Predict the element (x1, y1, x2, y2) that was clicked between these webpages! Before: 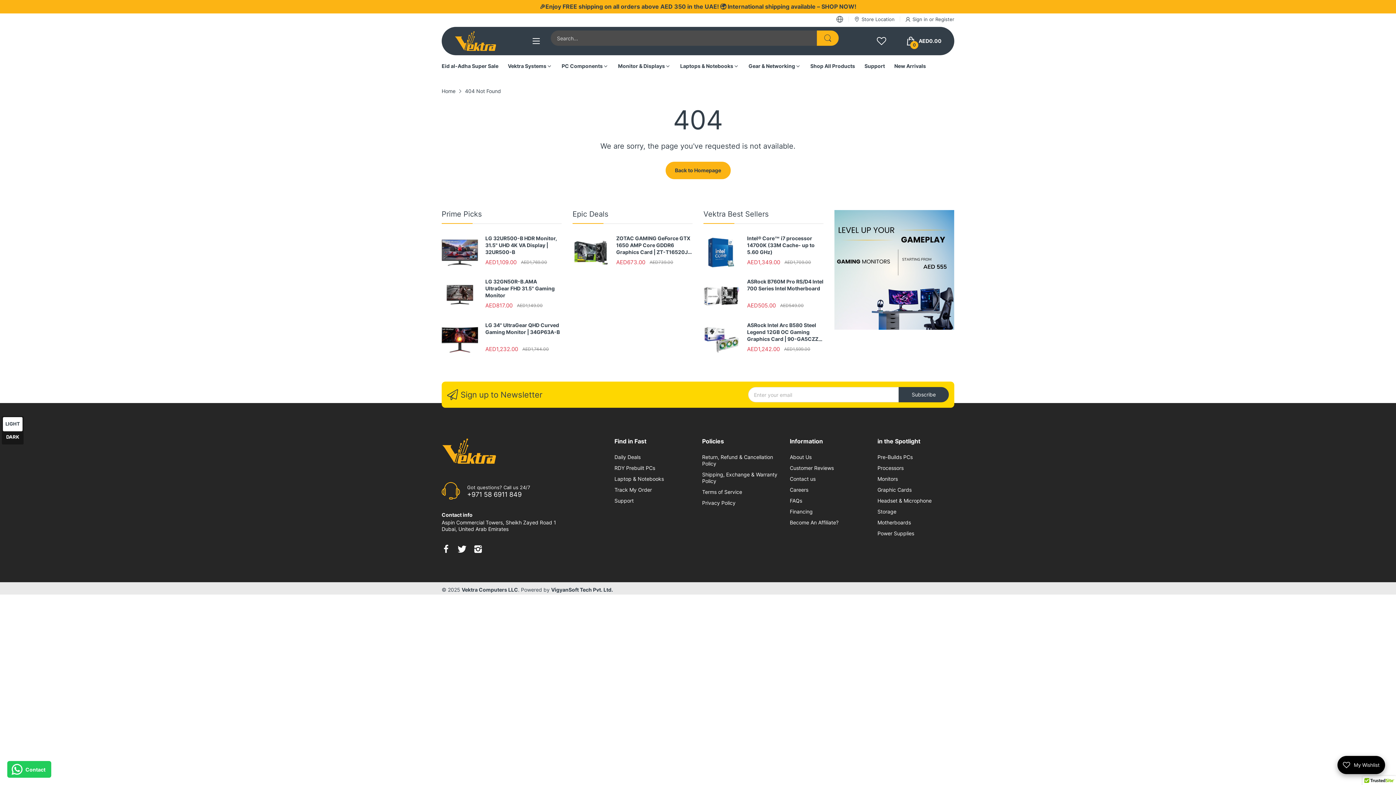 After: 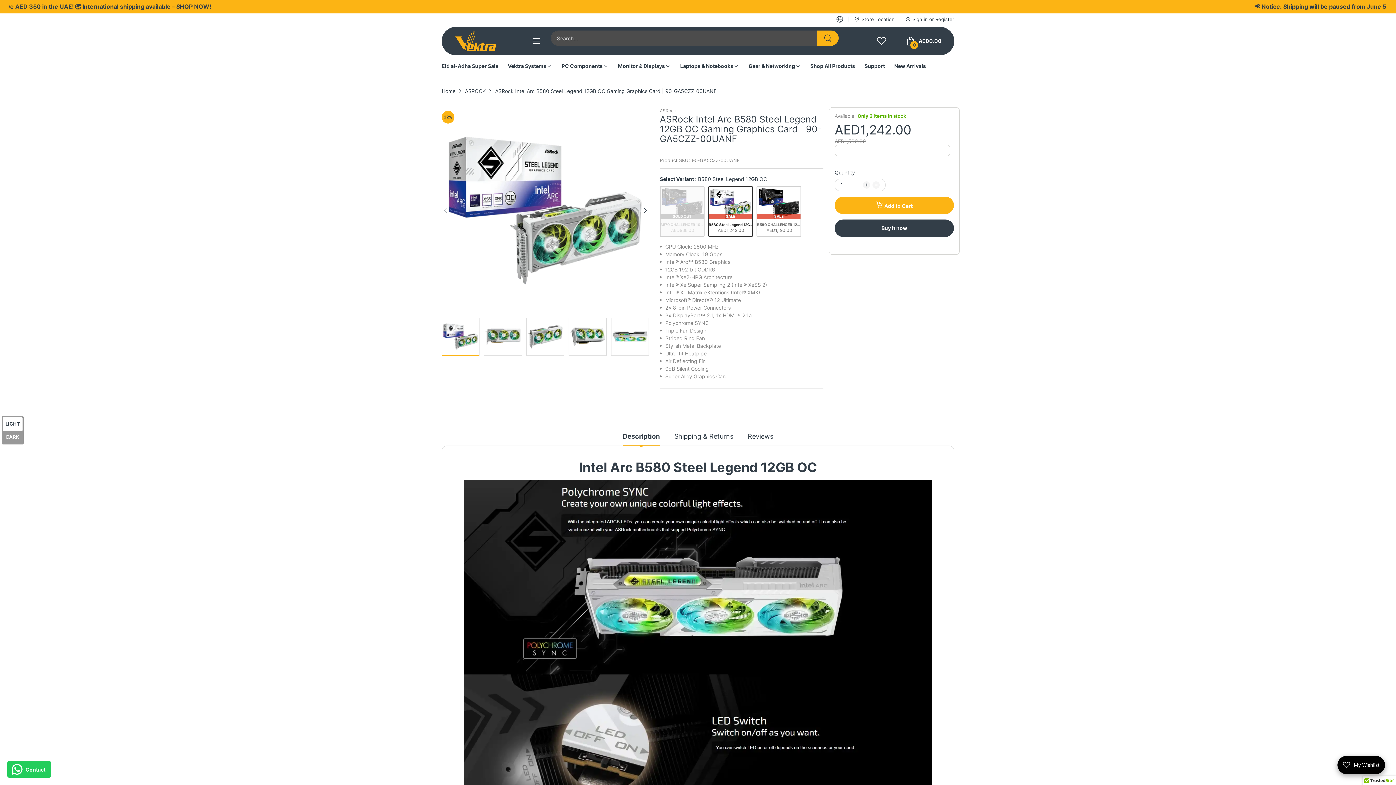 Action: bbox: (747, 321, 823, 343) label: ASRock Intel Arc B580 Steel Legend 12GB OC Gaming Graphics Card | 90-GA5CZZ-00UANF